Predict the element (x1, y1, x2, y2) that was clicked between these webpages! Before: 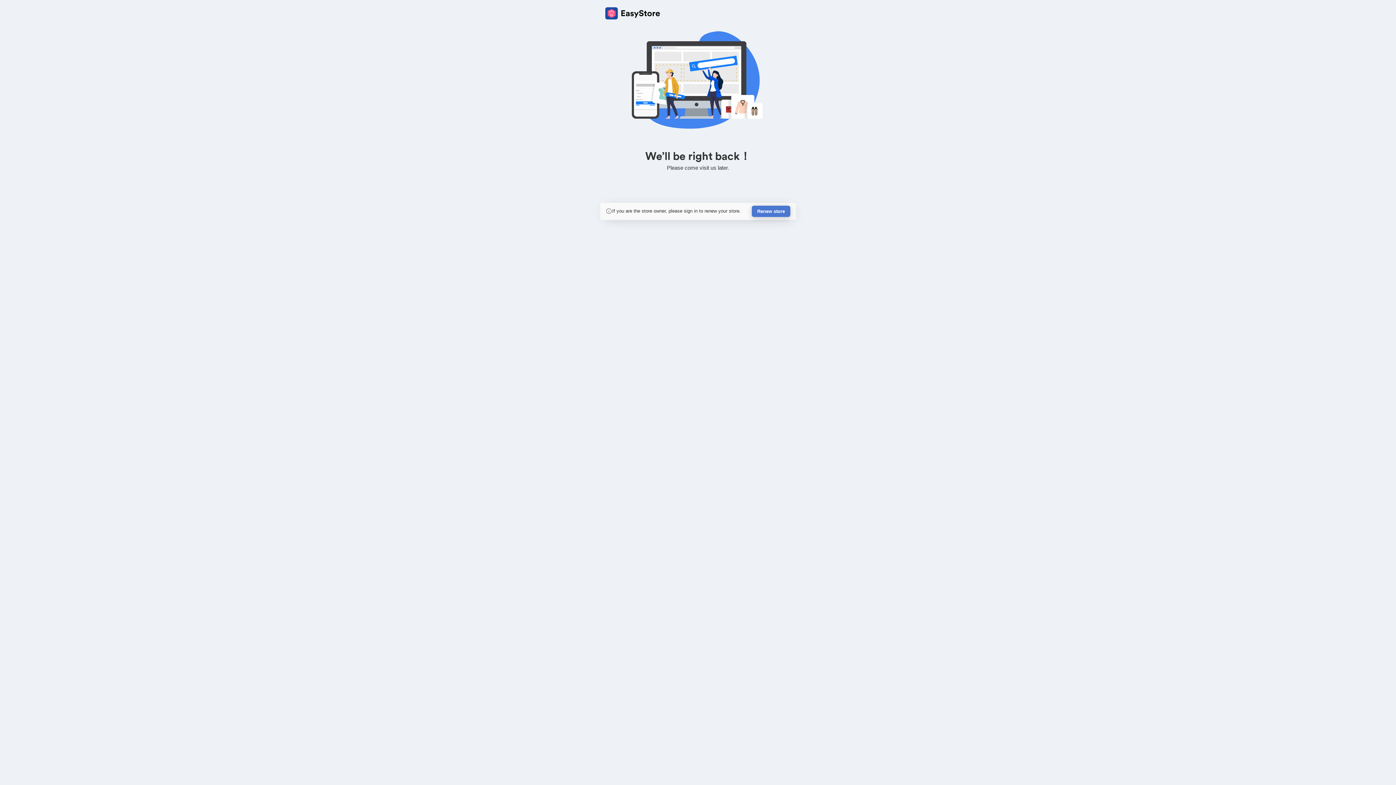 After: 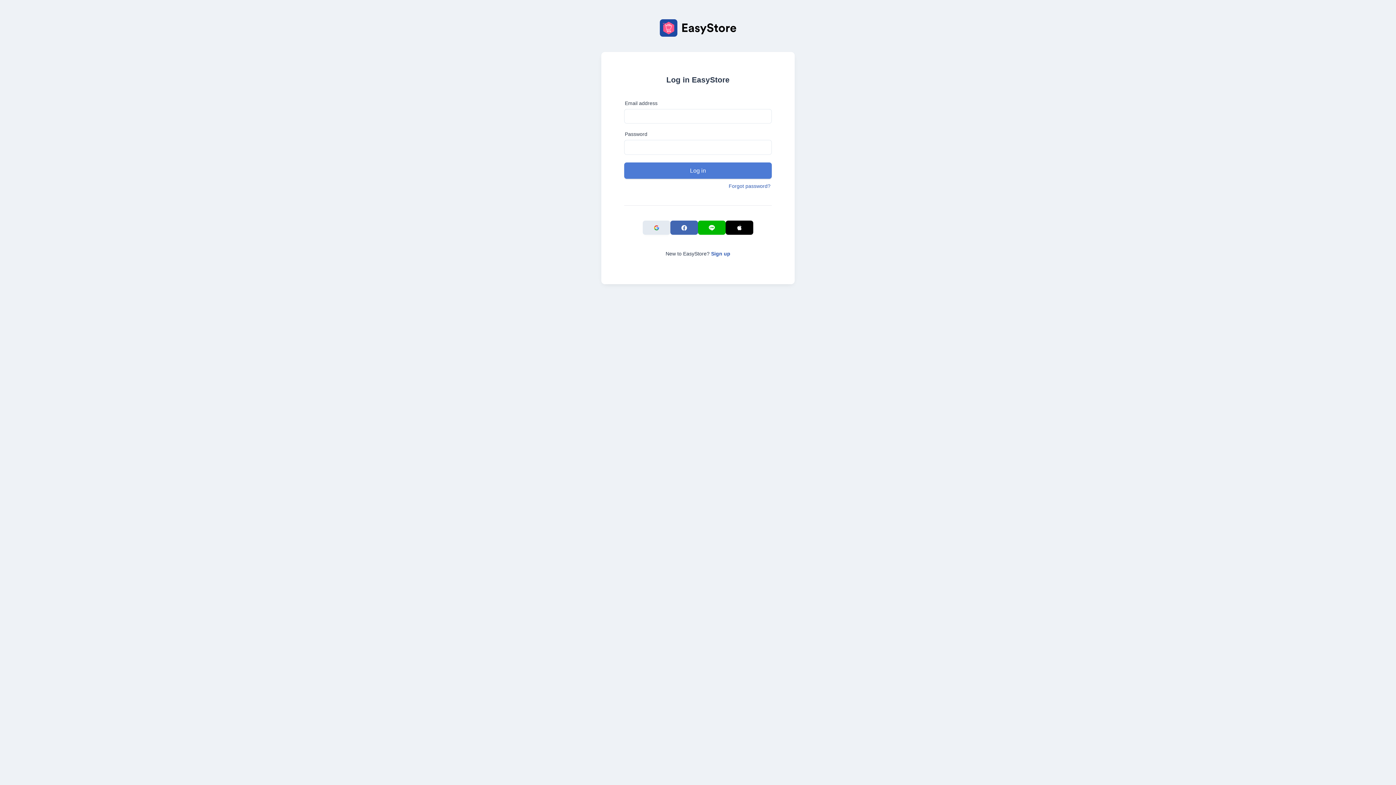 Action: bbox: (752, 205, 790, 217) label: Renew store